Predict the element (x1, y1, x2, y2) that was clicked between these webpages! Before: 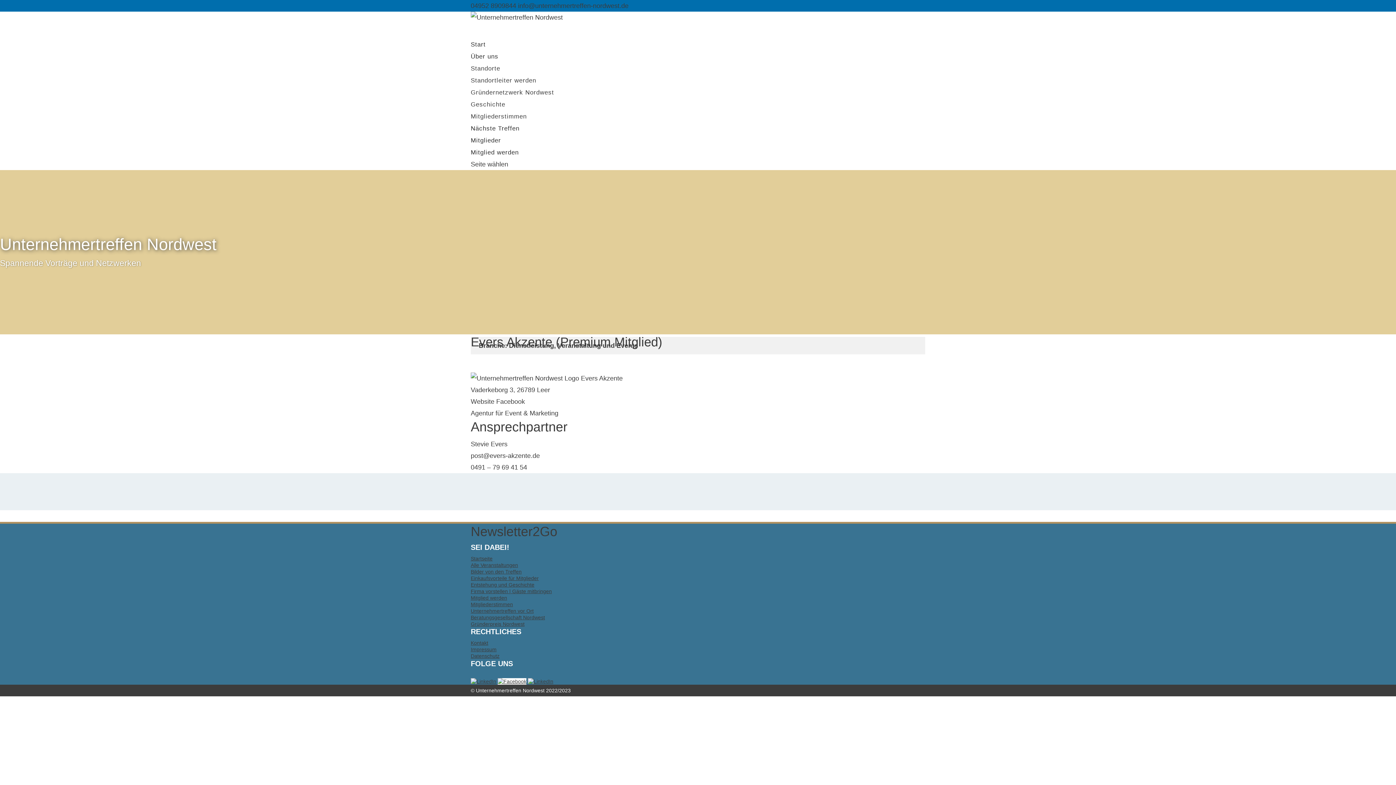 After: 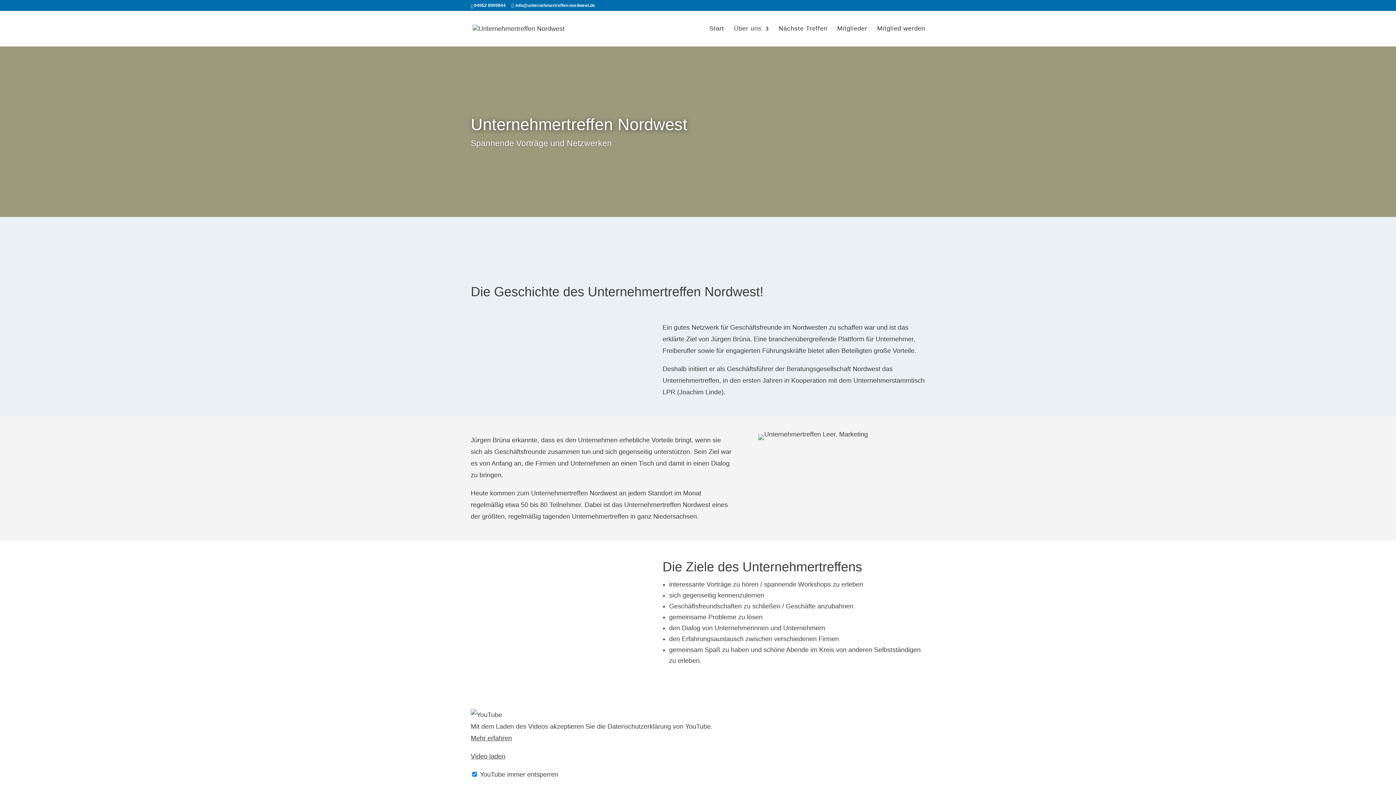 Action: label: Geschichte bbox: (470, 101, 505, 108)